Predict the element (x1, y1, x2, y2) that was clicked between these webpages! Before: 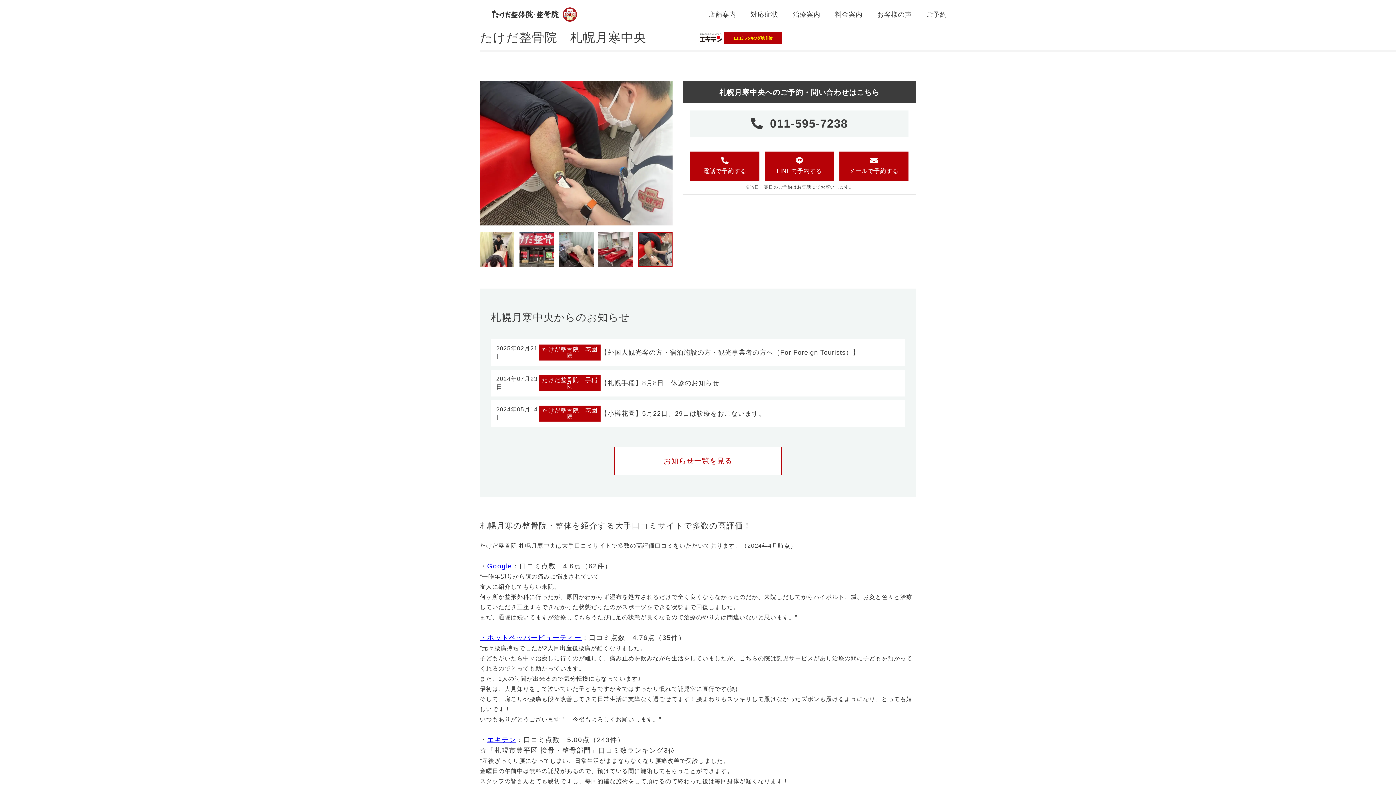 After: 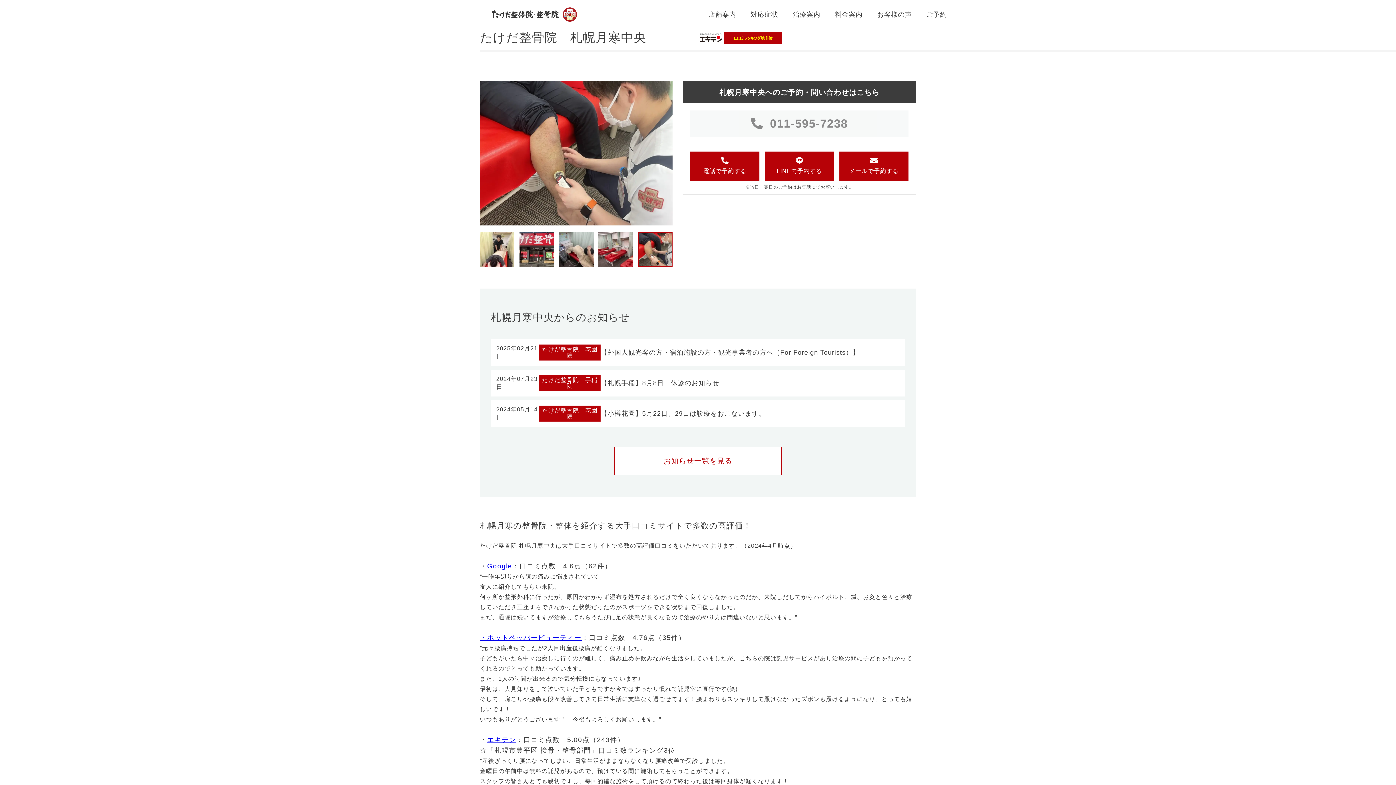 Action: bbox: (690, 110, 908, 136) label: 011-595-7238